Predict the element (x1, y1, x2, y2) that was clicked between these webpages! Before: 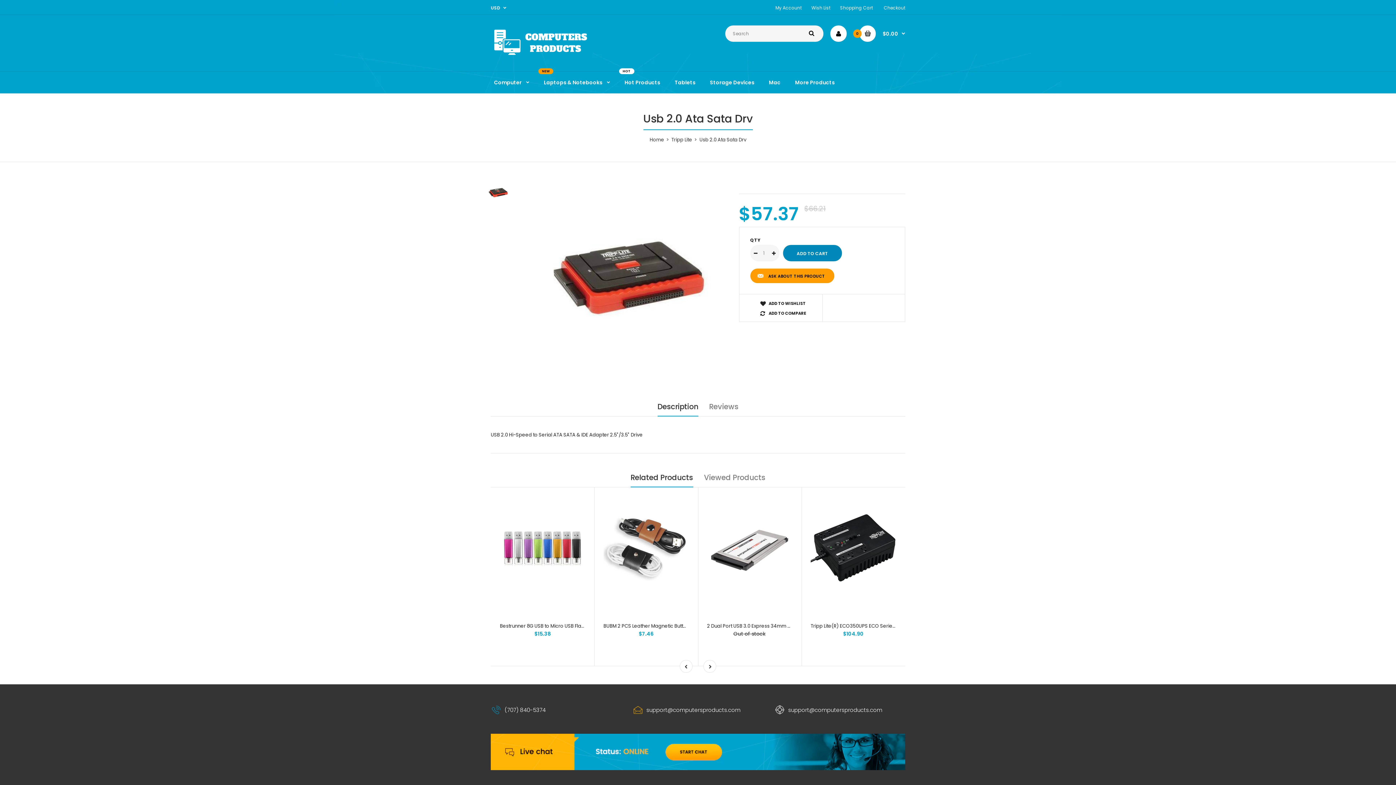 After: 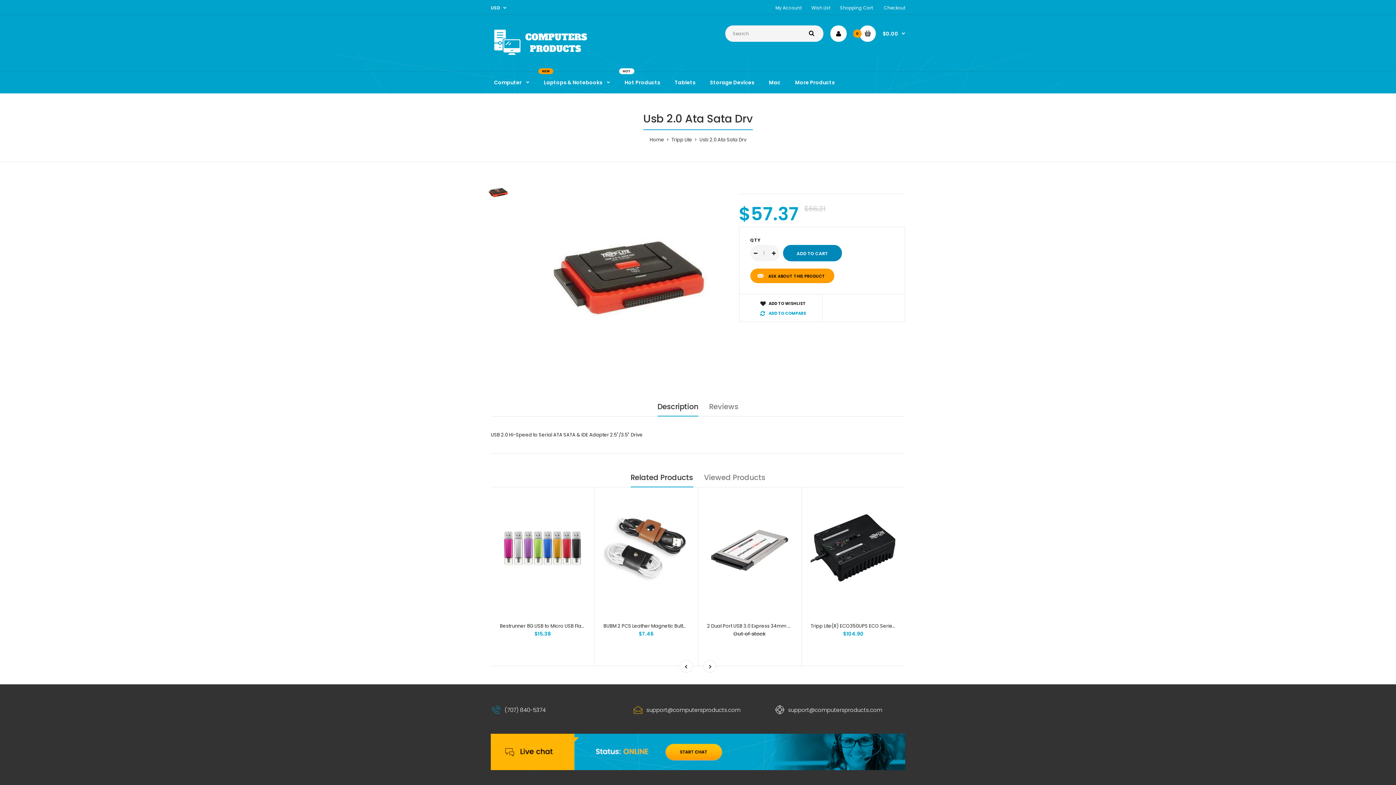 Action: bbox: (760, 310, 822, 316) label:  ADD TO COMPARE